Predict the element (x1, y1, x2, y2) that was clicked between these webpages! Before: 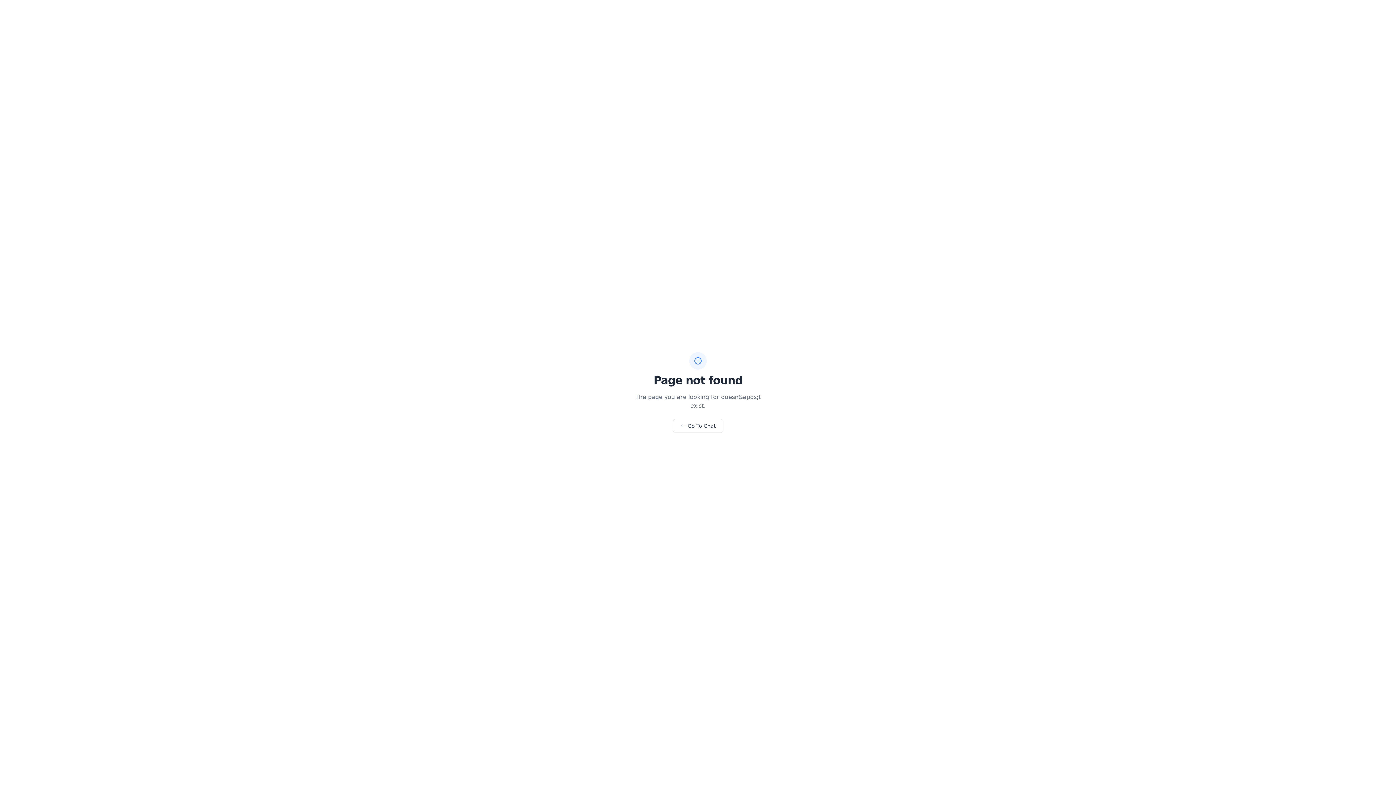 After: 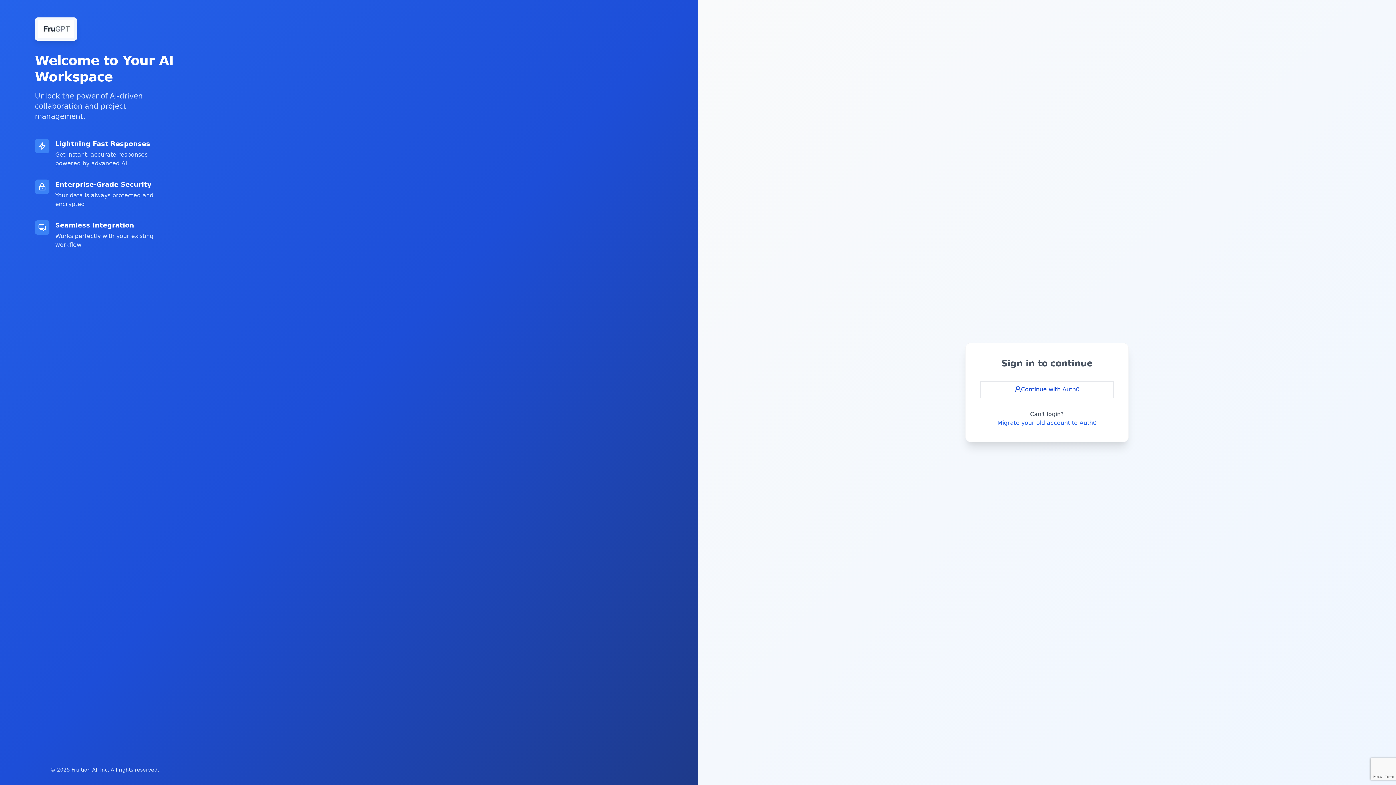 Action: bbox: (672, 419, 723, 433) label: Go To Chat